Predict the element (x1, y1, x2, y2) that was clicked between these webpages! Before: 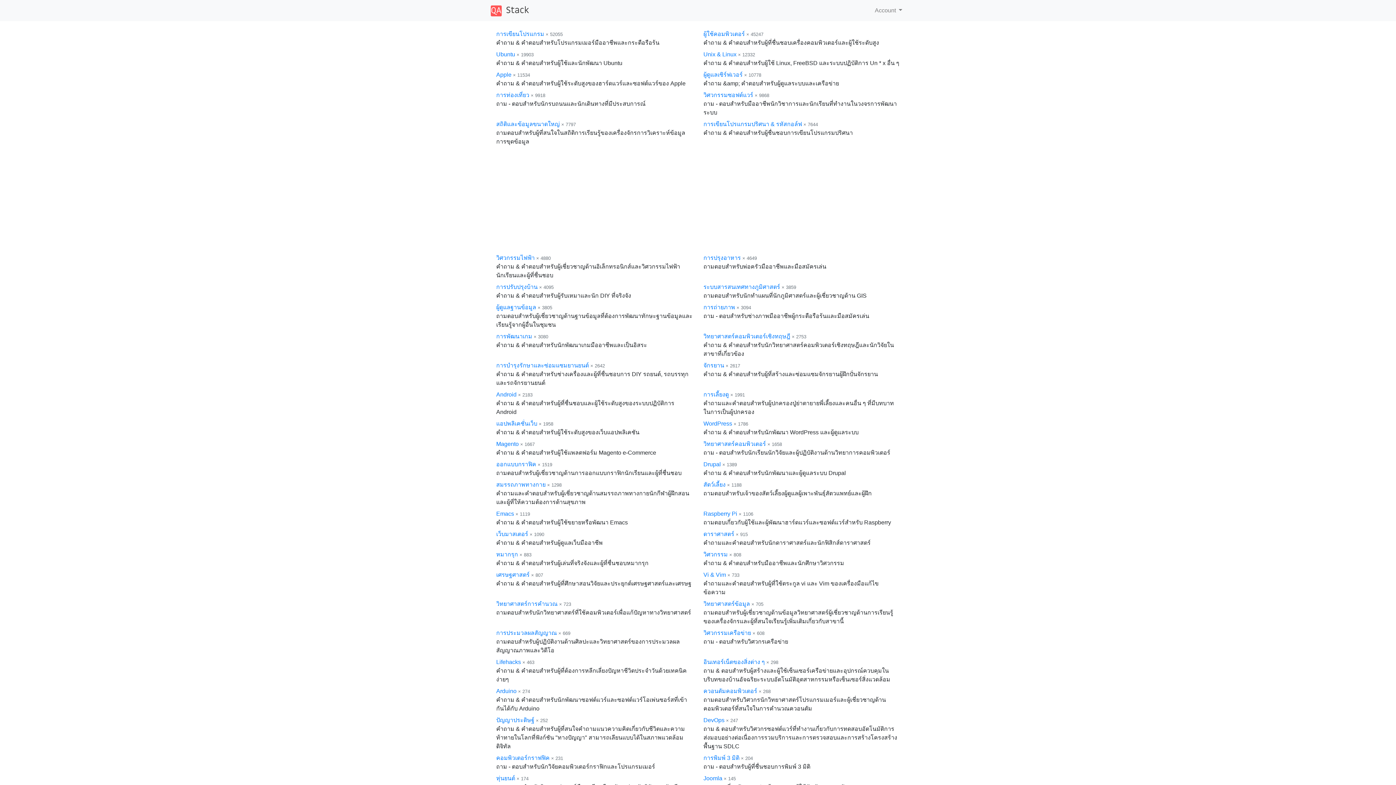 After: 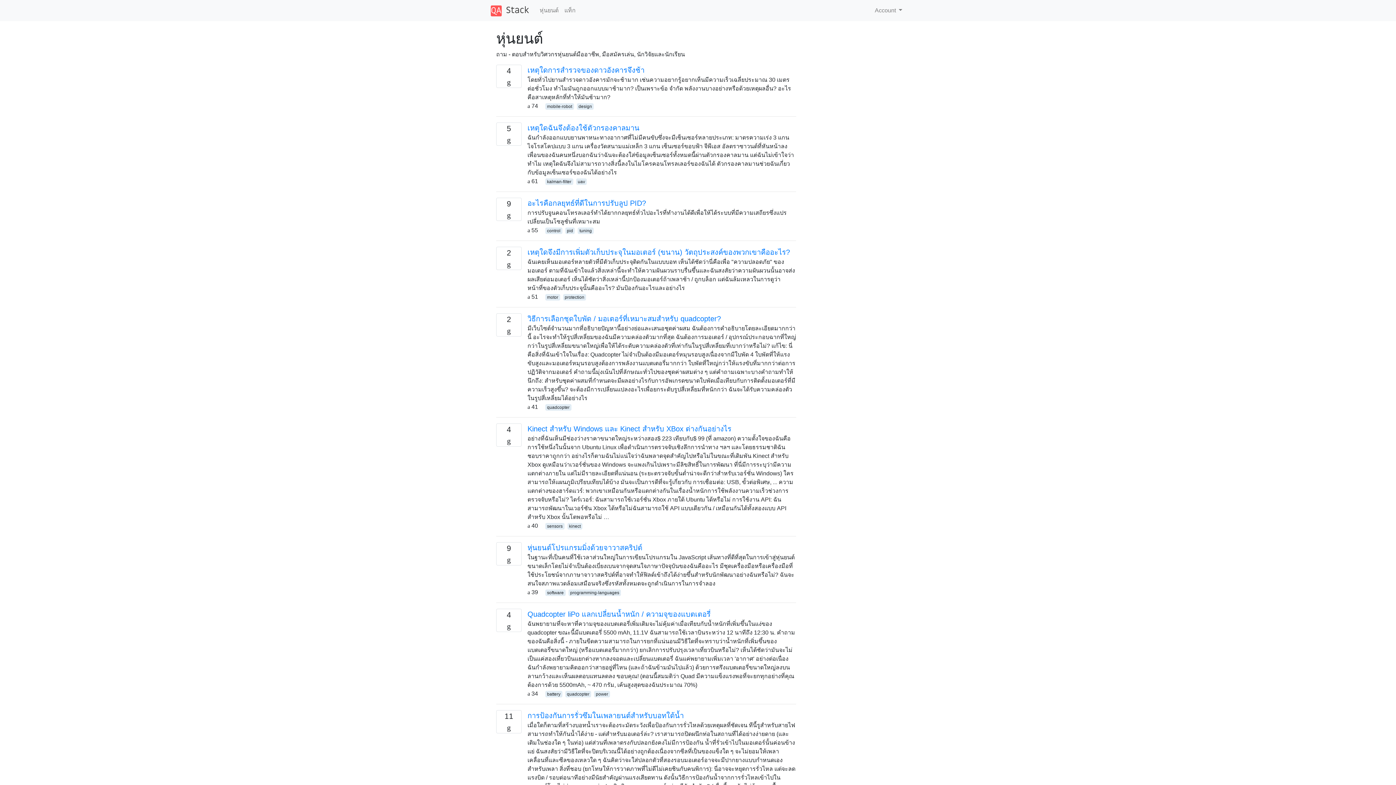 Action: bbox: (496, 775, 515, 781) label: หุ่นยนต์